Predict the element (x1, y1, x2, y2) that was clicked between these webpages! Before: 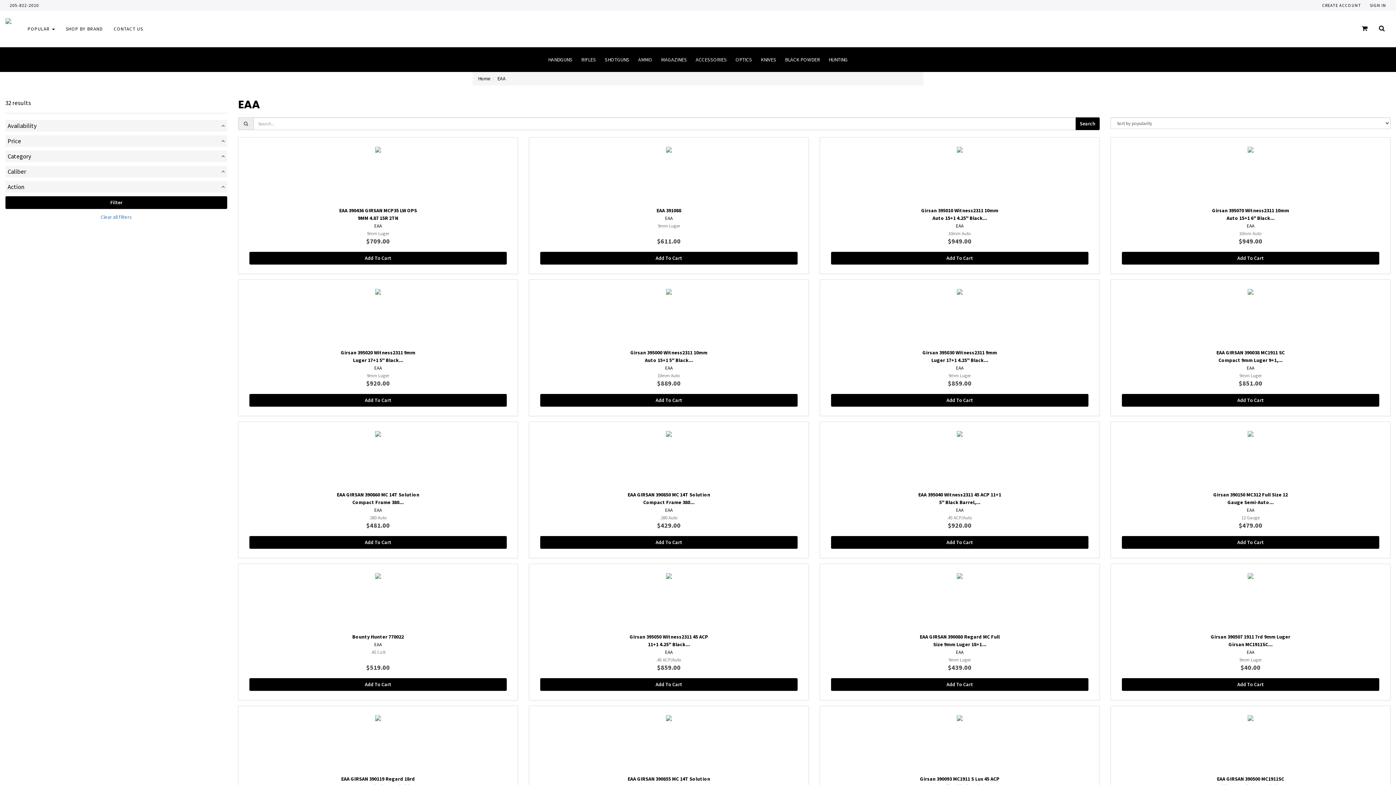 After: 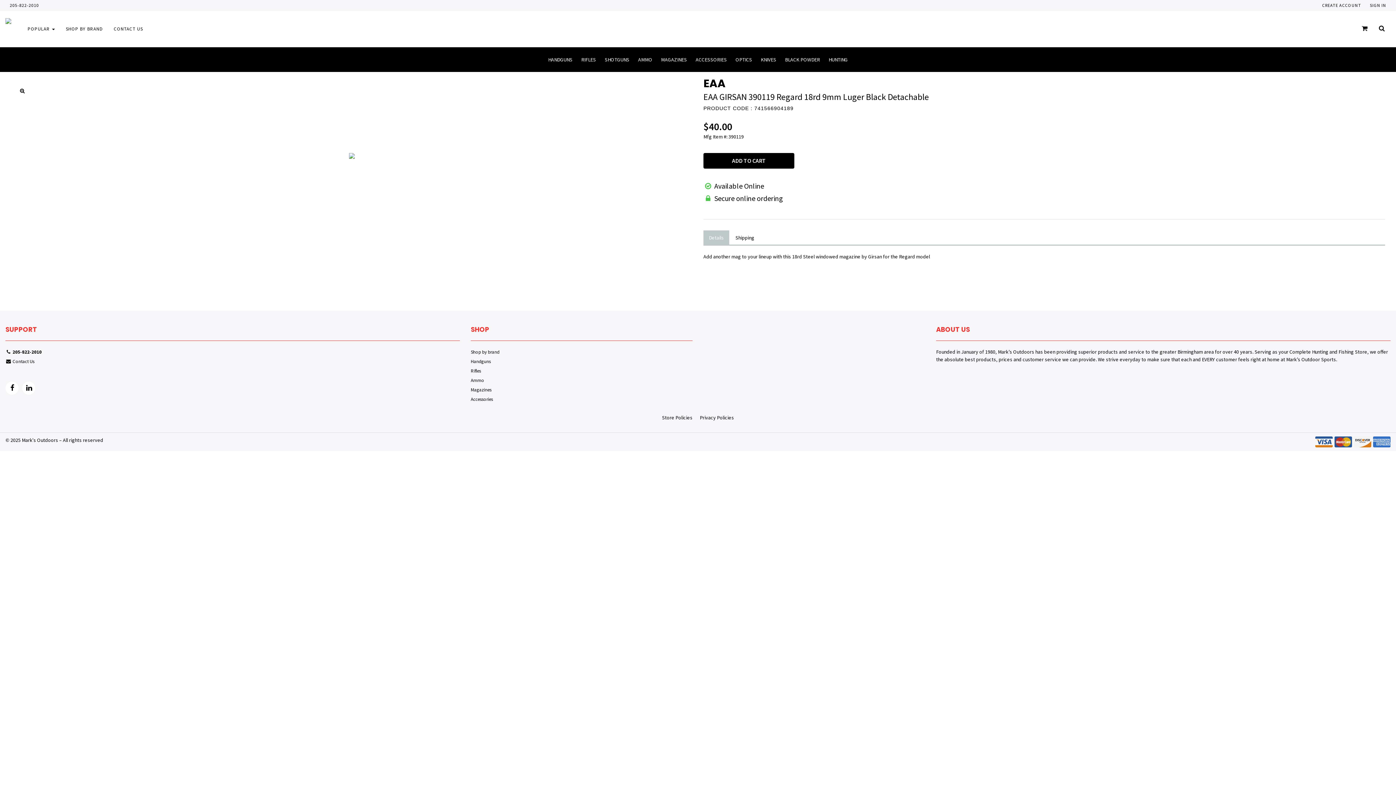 Action: bbox: (238, 706, 518, 842) label: EAA GIRSAN 390119 Regard 18rd 9mm Luger Black Detachable
EAA
9mm Luger
$40.00
Add To Cart